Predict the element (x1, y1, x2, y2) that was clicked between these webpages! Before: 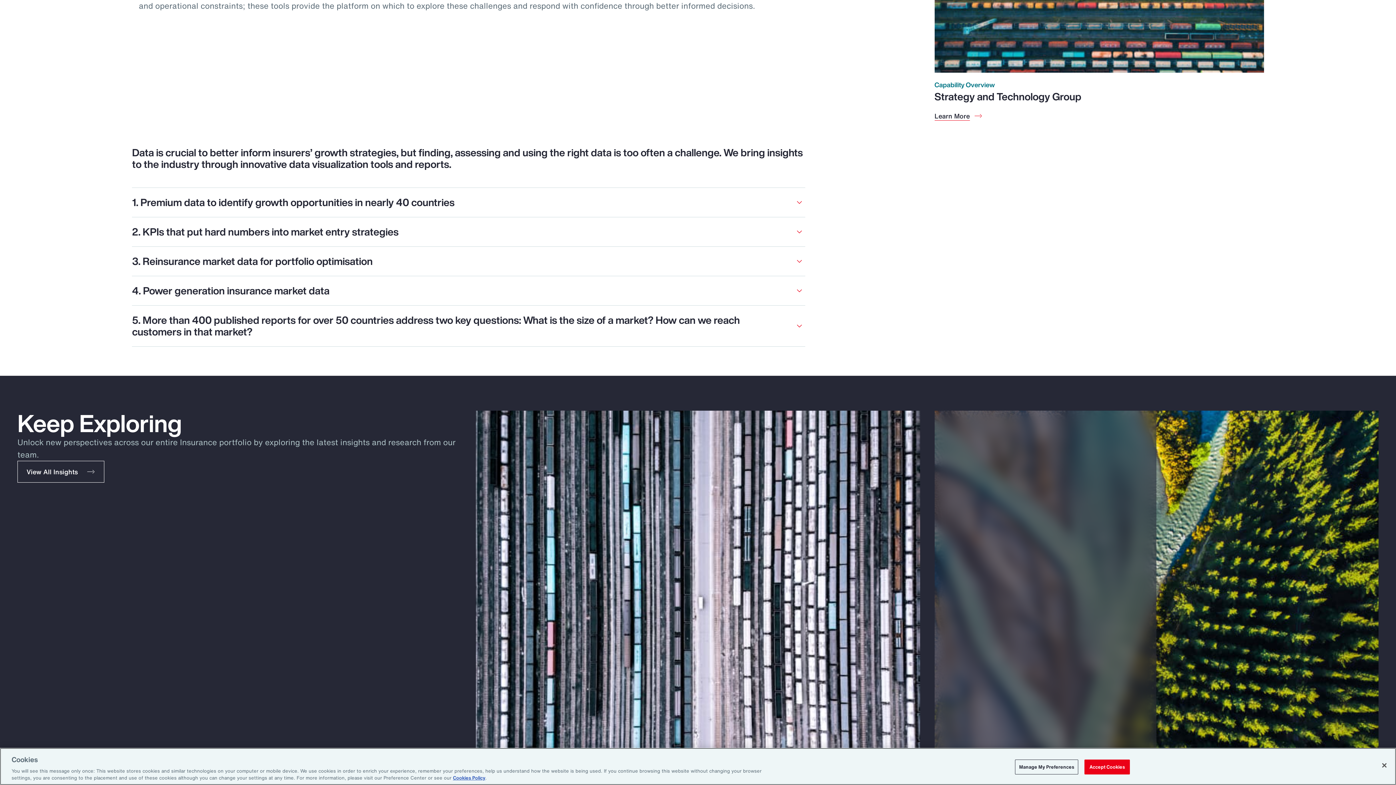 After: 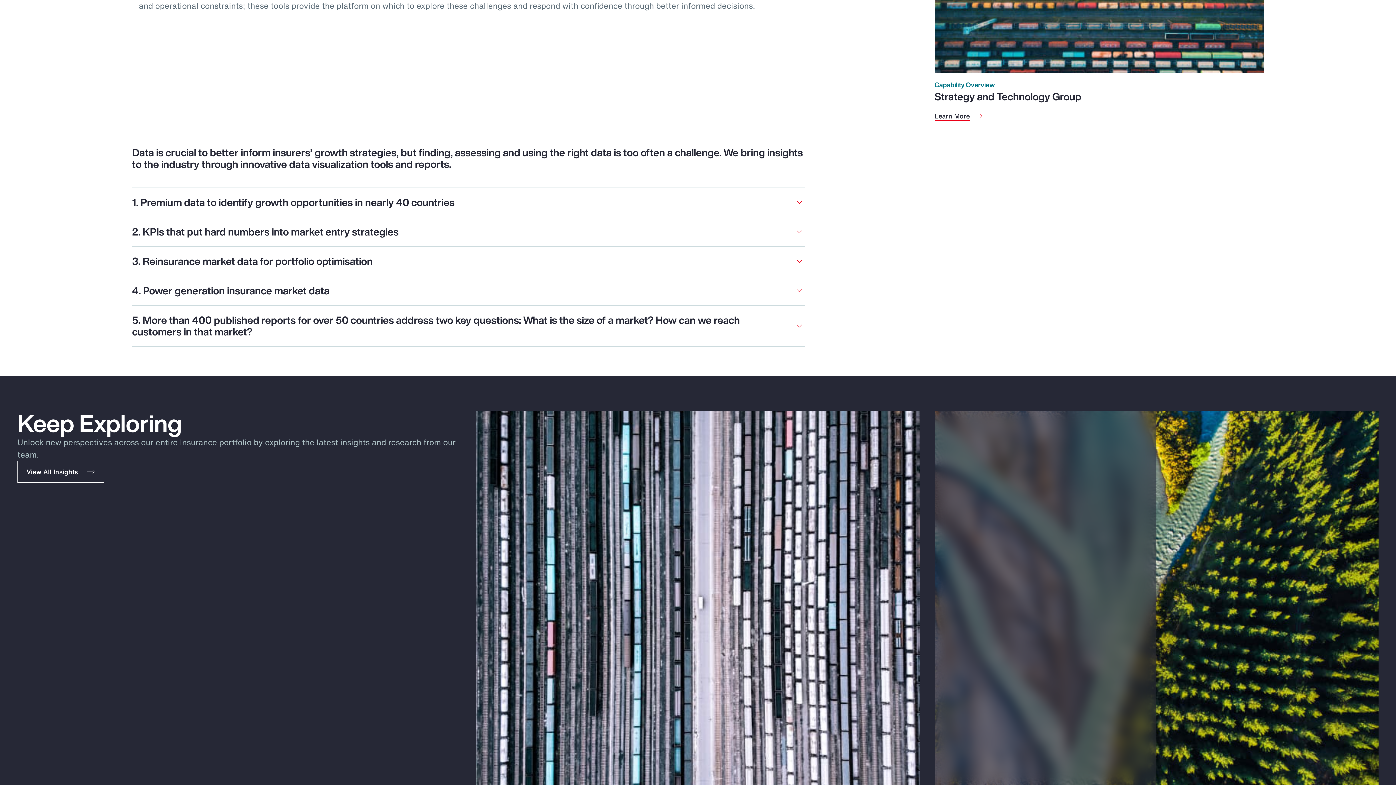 Action: bbox: (1084, 760, 1130, 774) label: Accept Cookies